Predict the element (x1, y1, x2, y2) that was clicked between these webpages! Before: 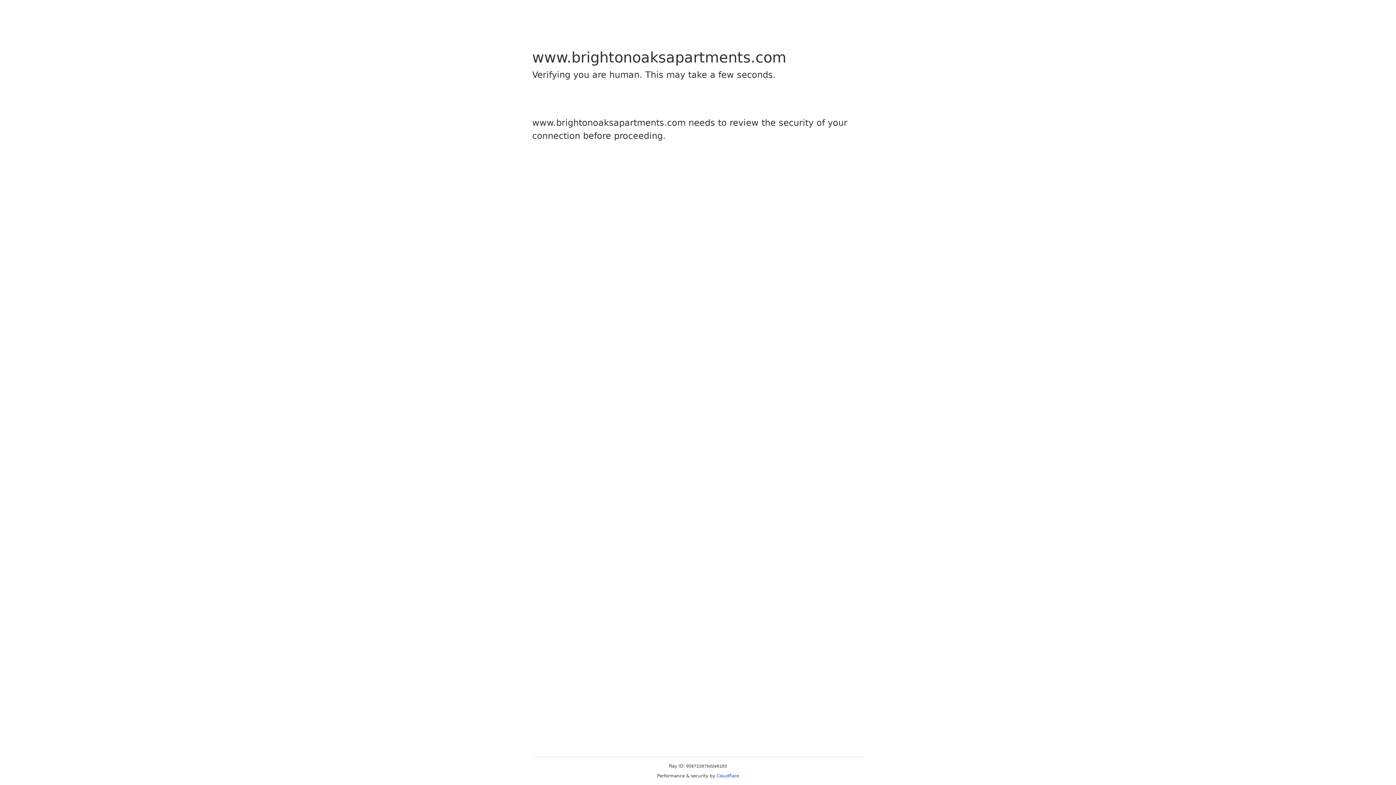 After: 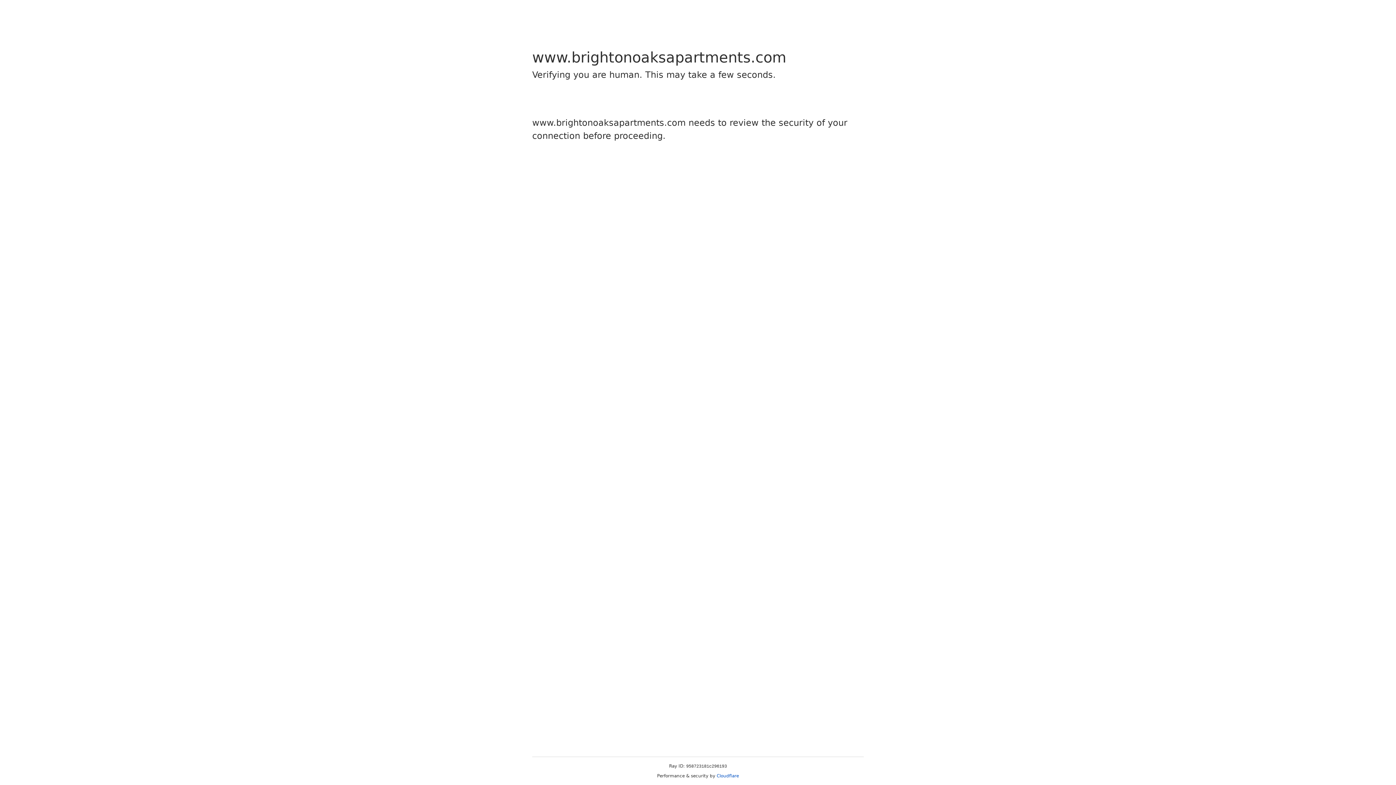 Action: bbox: (716, 773, 739, 778) label: Cloudflare